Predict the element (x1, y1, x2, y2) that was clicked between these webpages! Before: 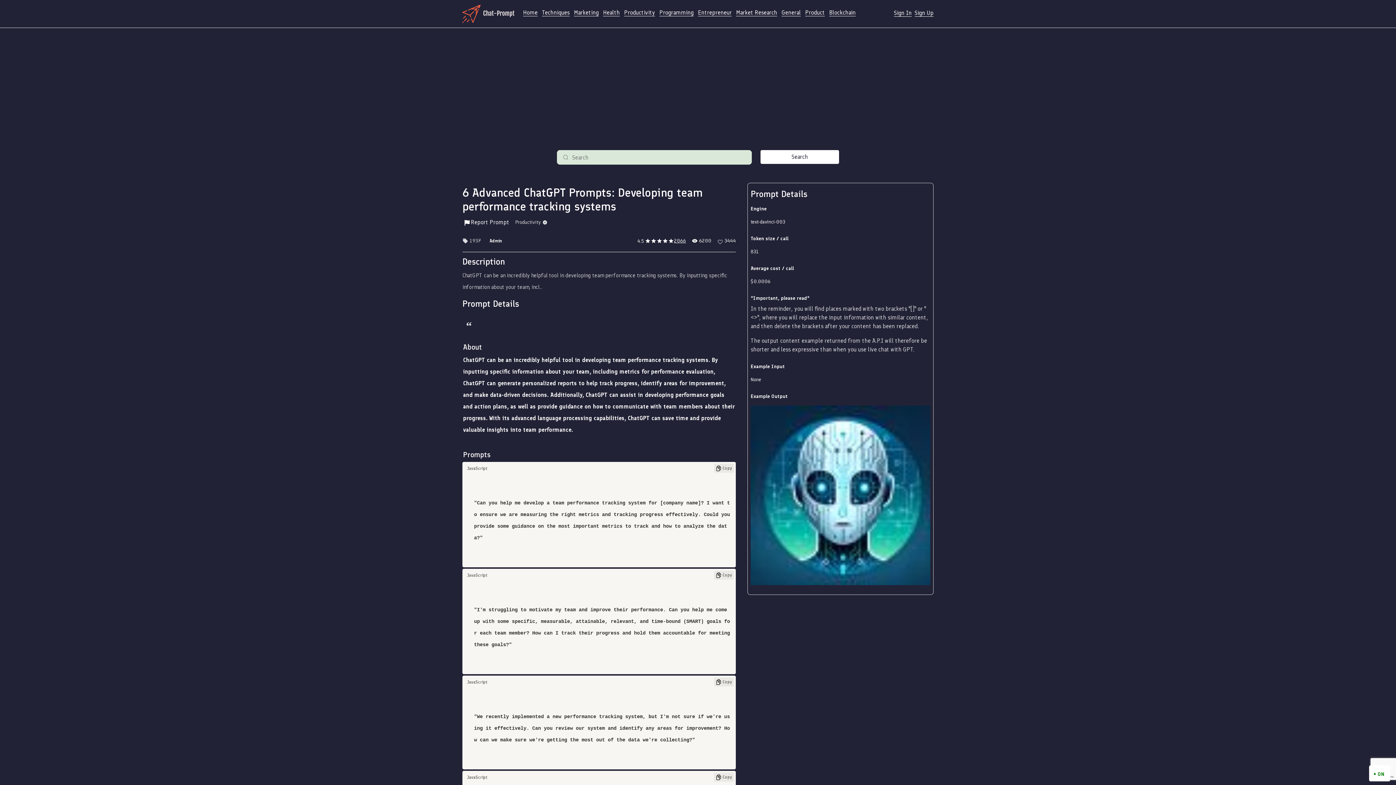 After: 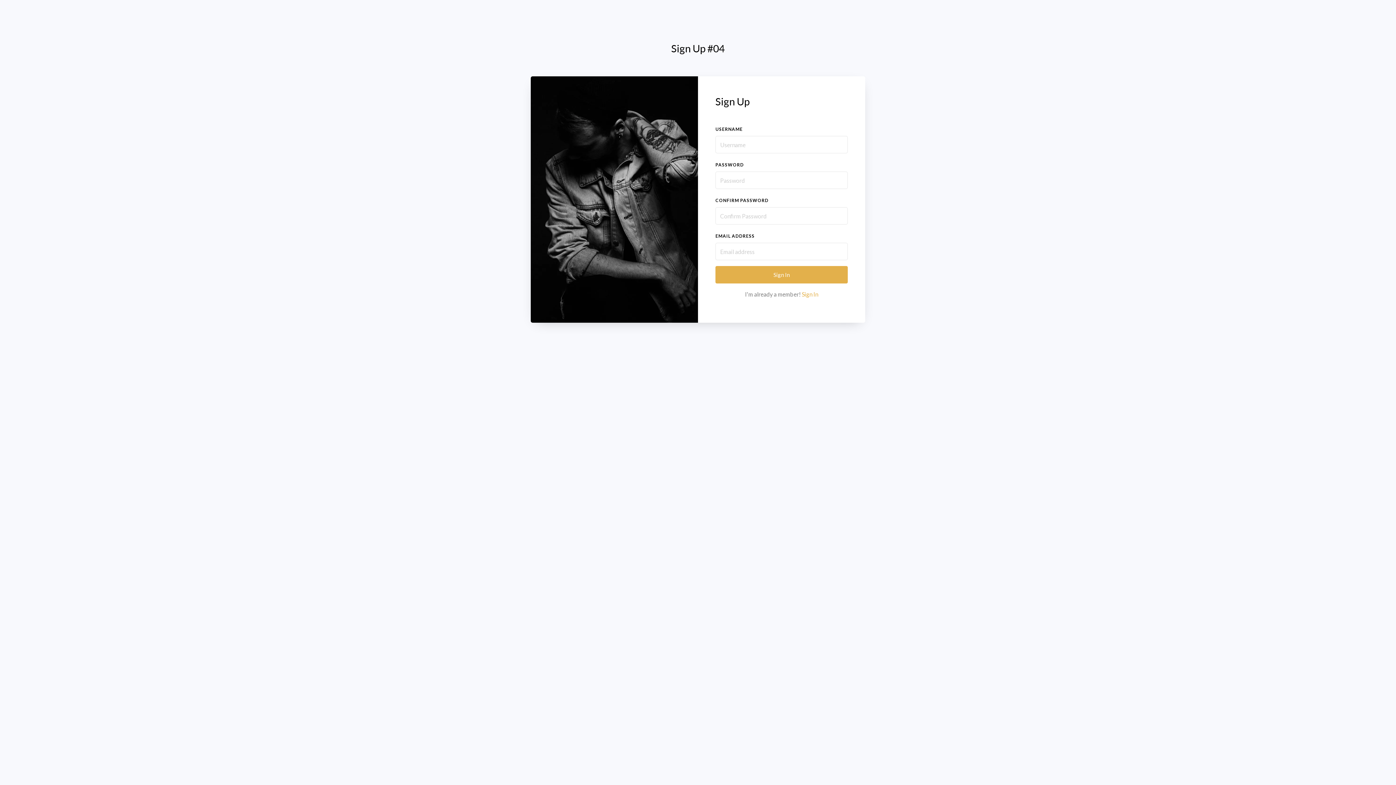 Action: label: Sign Up bbox: (912, 8, 933, 19)